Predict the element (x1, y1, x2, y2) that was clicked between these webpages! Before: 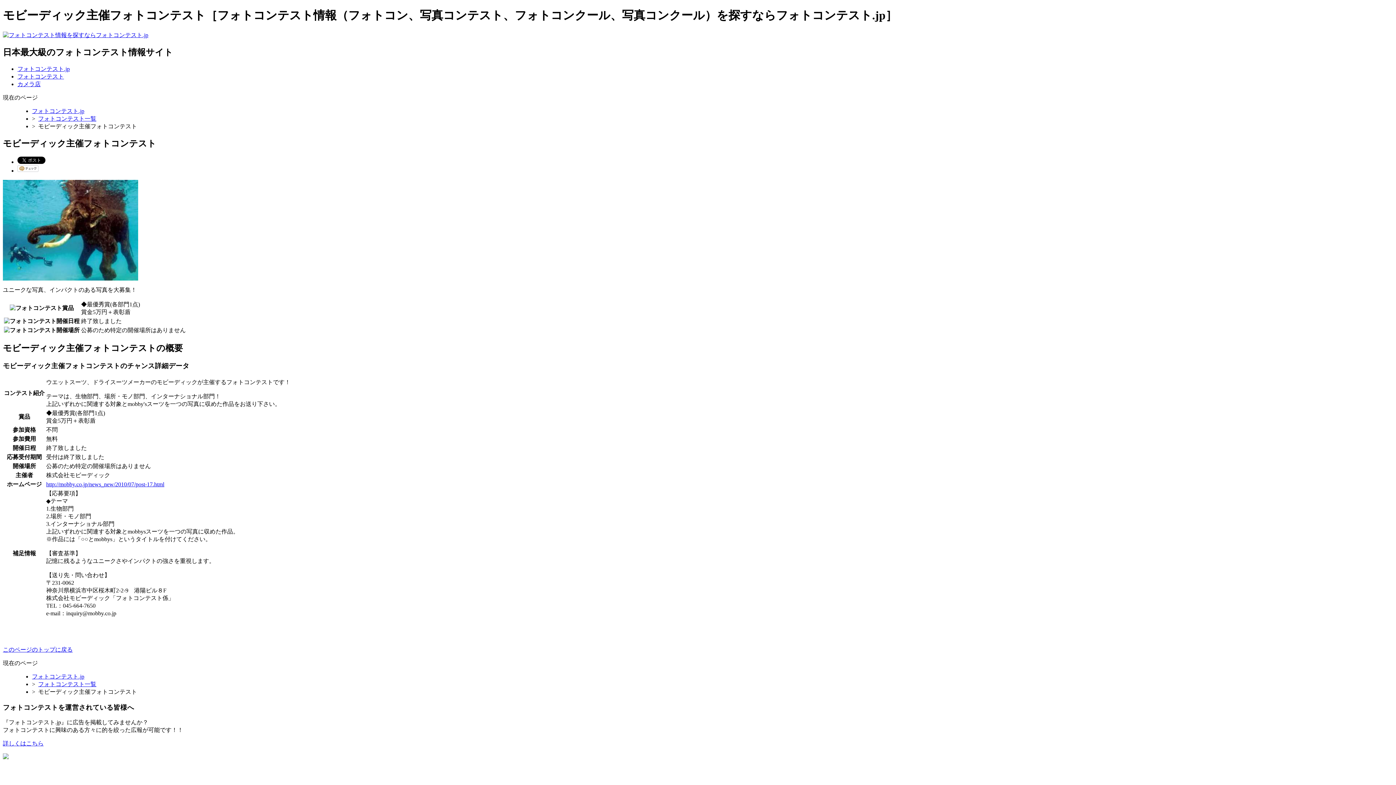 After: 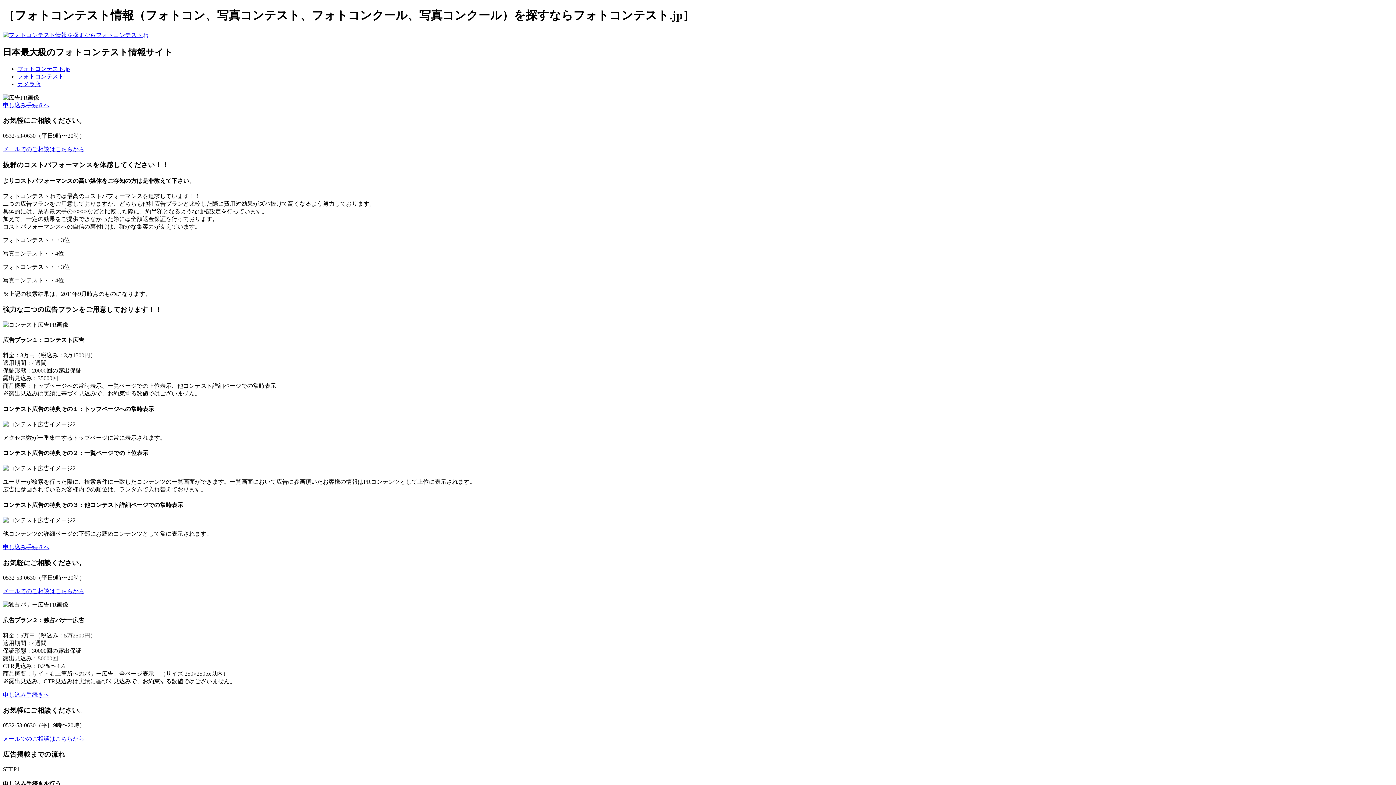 Action: label: 詳しくはこちら bbox: (2, 740, 43, 747)